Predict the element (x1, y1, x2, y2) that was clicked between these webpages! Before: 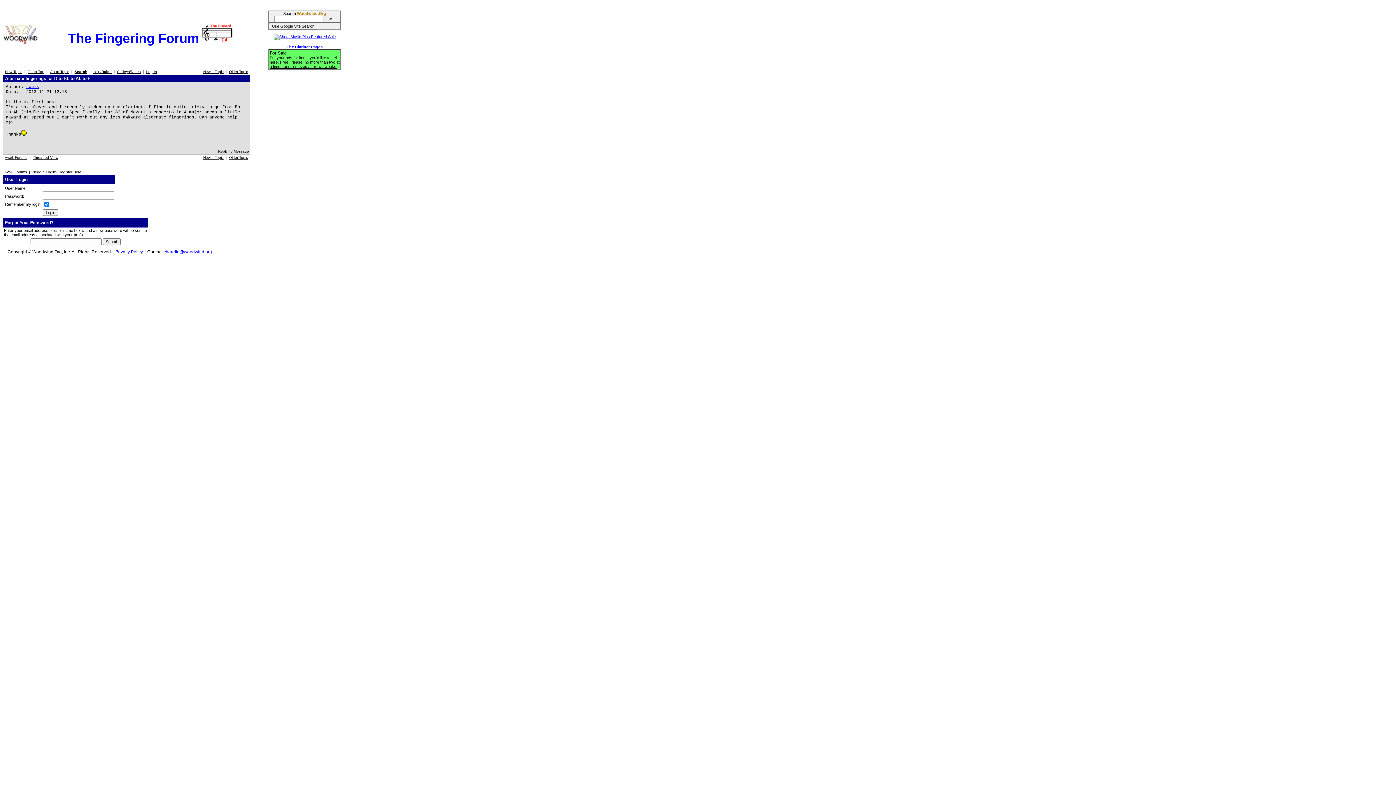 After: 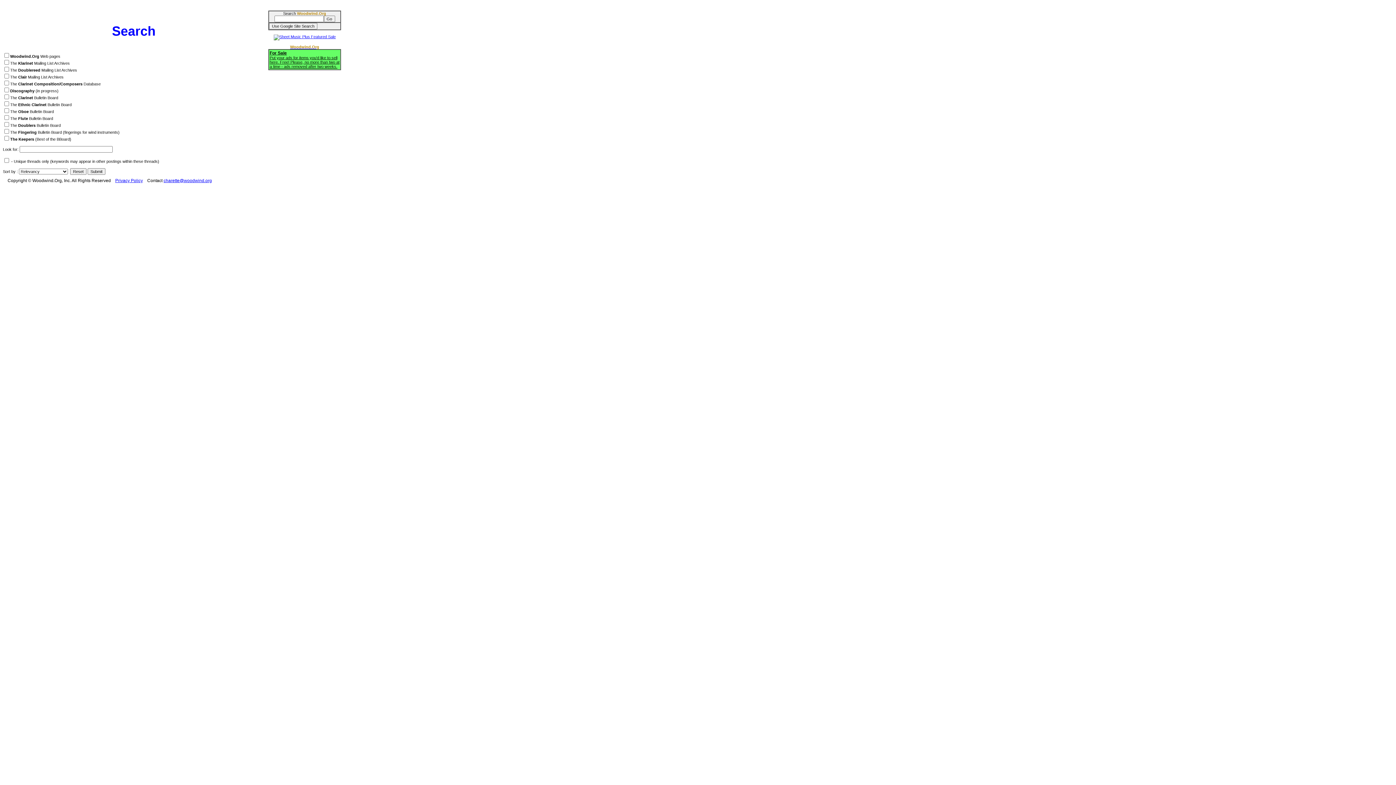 Action: bbox: (74, 69, 87, 73) label: Search